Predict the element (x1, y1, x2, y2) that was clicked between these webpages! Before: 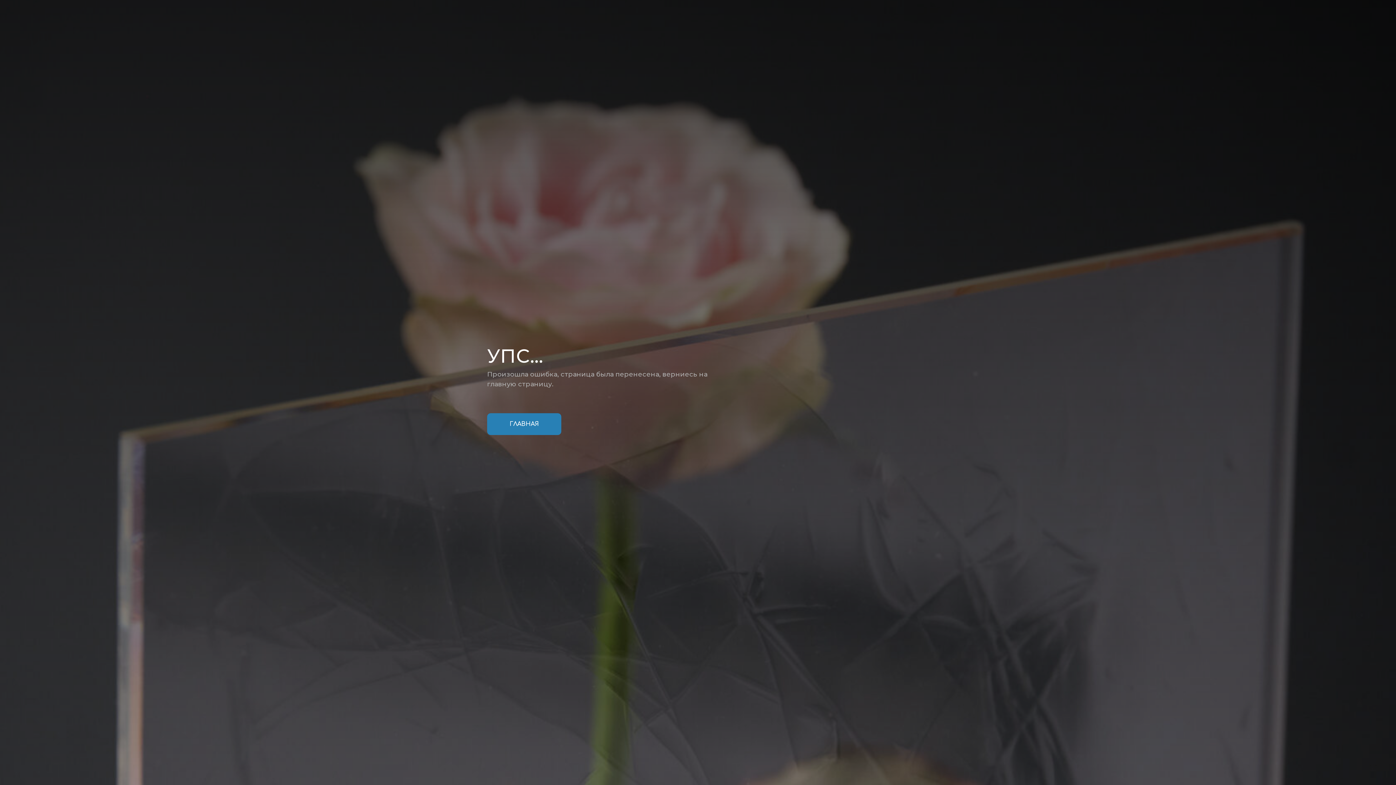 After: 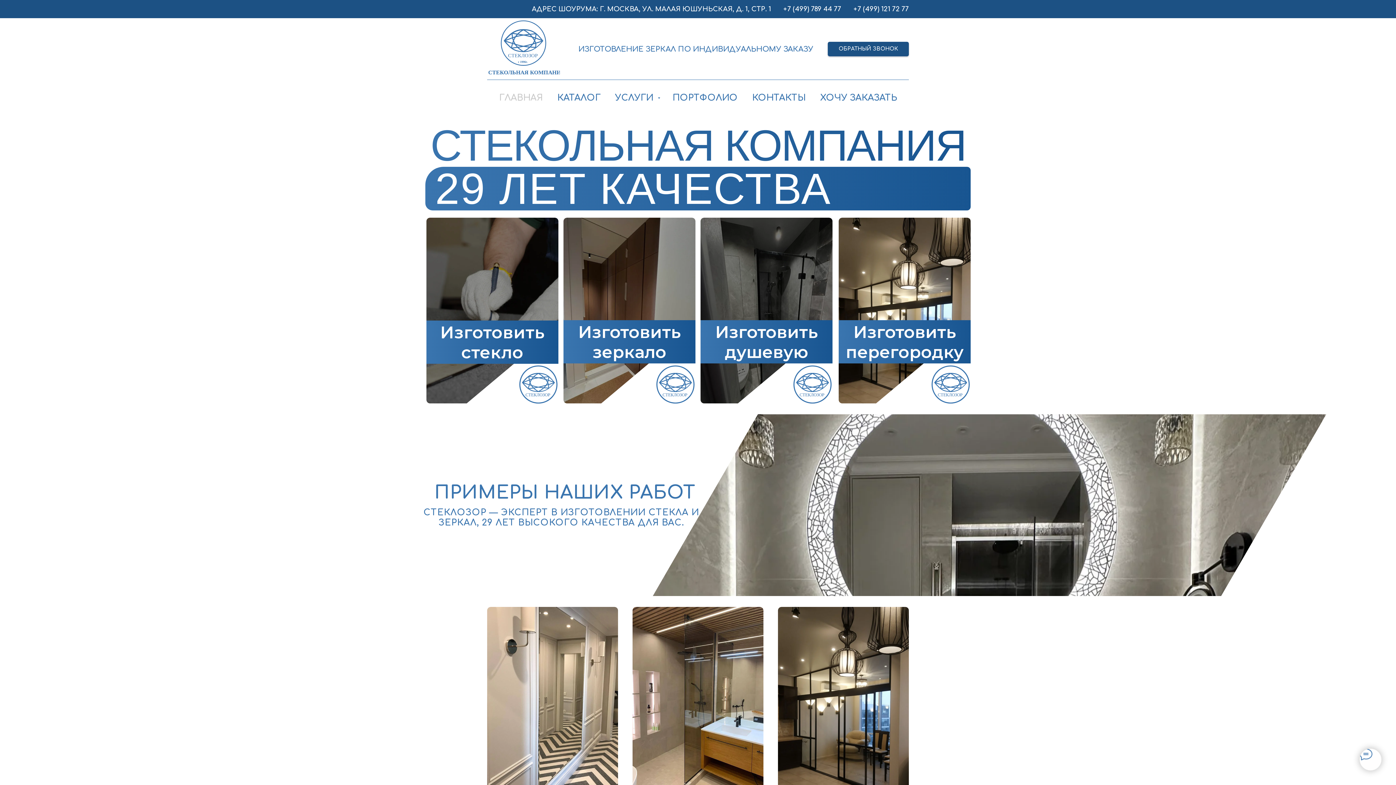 Action: bbox: (487, 413, 561, 435) label: ГЛАВНАЯ